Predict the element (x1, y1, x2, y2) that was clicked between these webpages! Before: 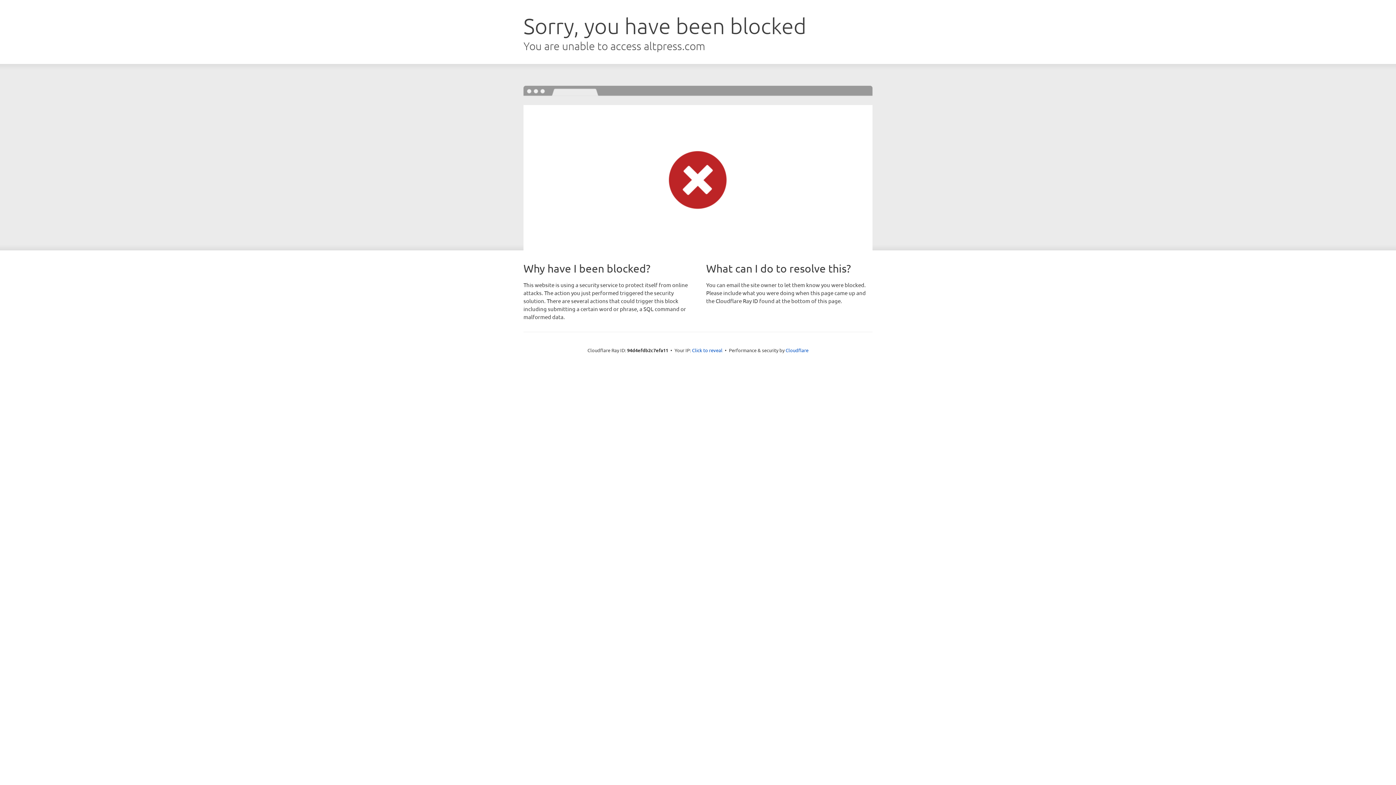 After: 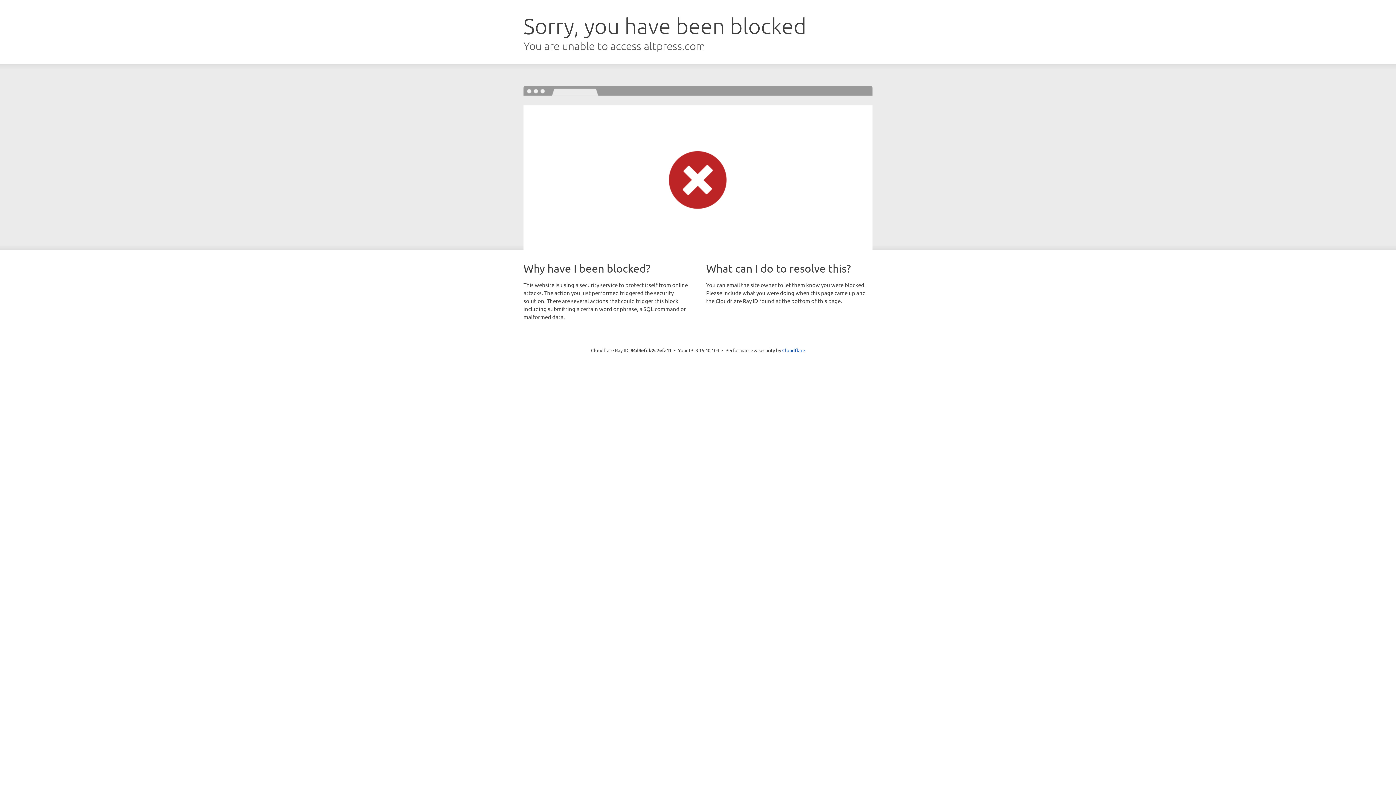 Action: bbox: (692, 346, 722, 353) label: Click to reveal